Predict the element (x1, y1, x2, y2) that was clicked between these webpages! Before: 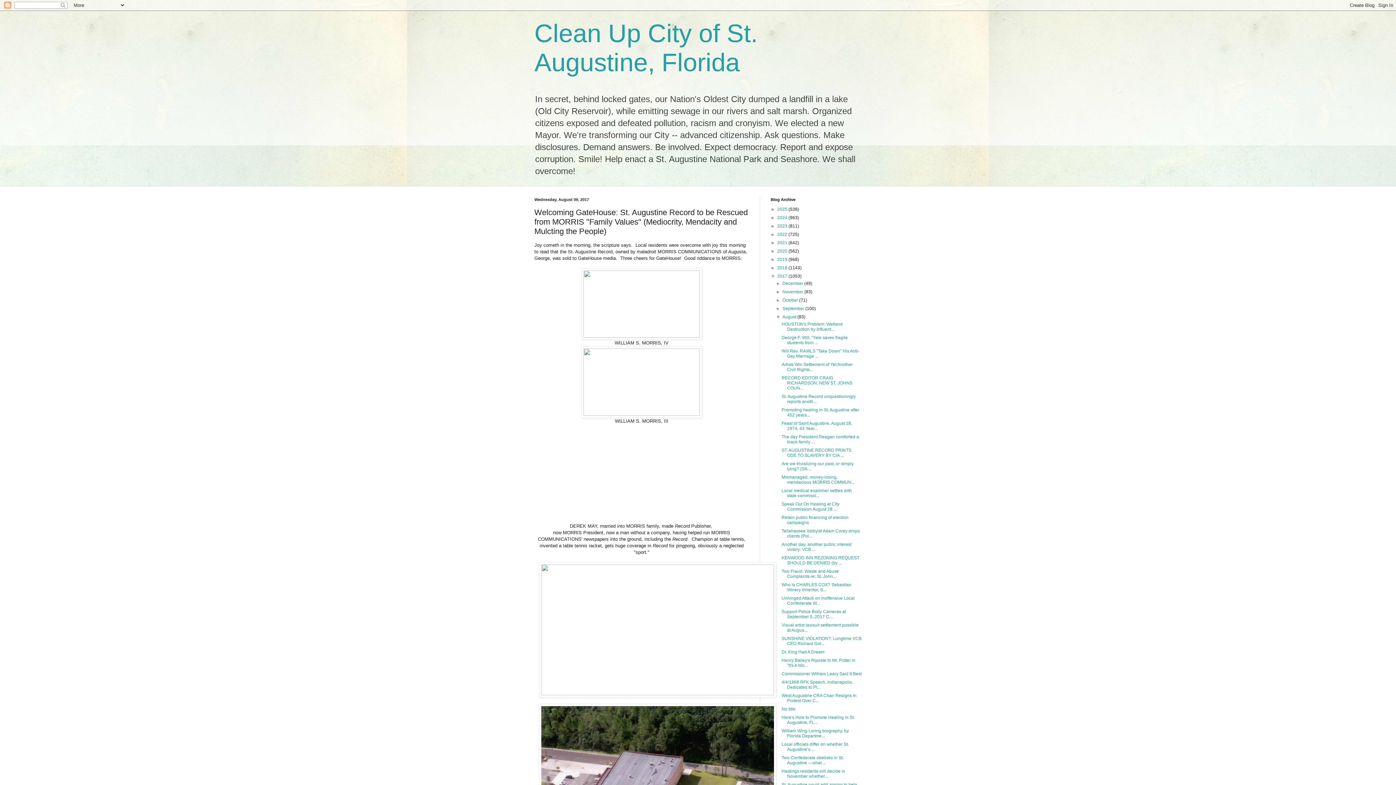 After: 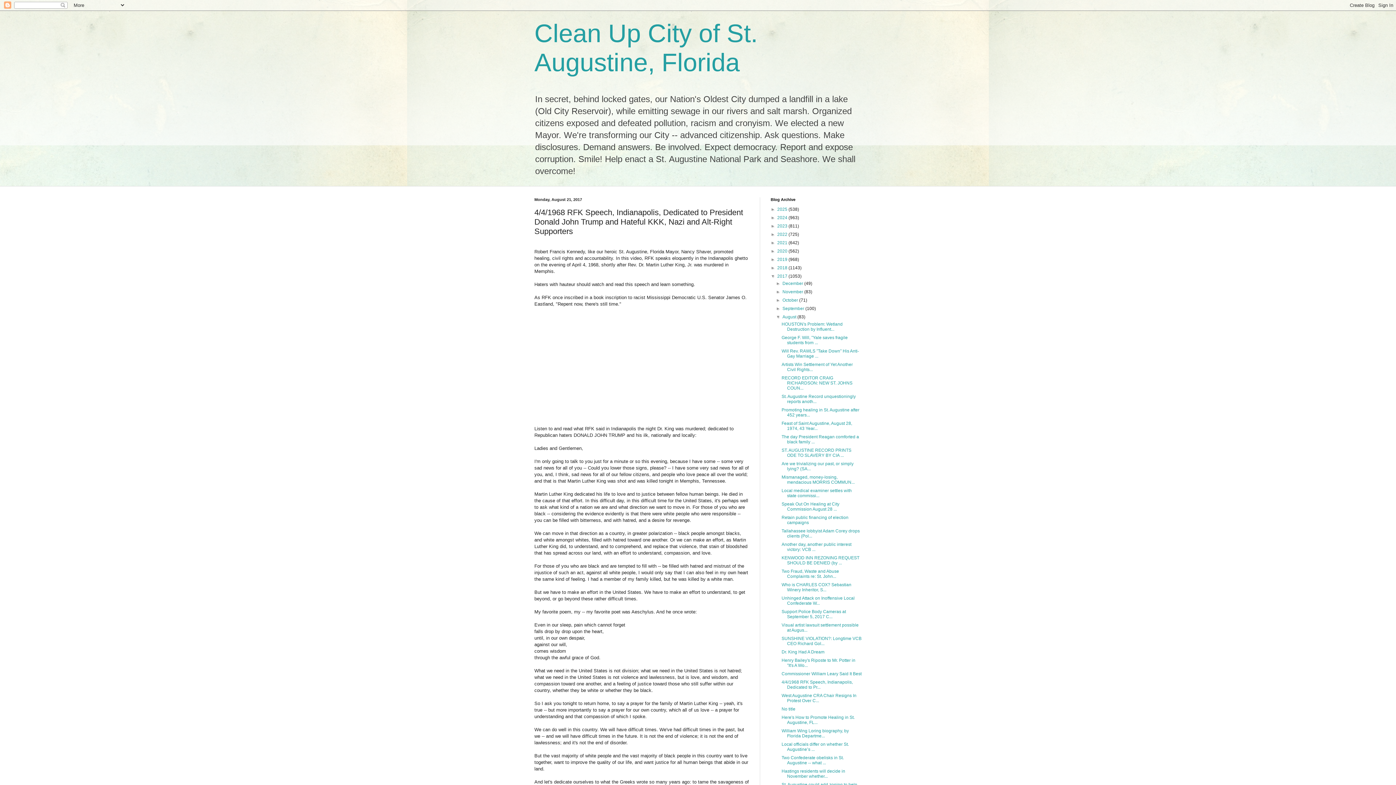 Action: label: 4/4/1968 RFK Speech, Indianapolis, Dedicated to Pr... bbox: (781, 680, 853, 690)